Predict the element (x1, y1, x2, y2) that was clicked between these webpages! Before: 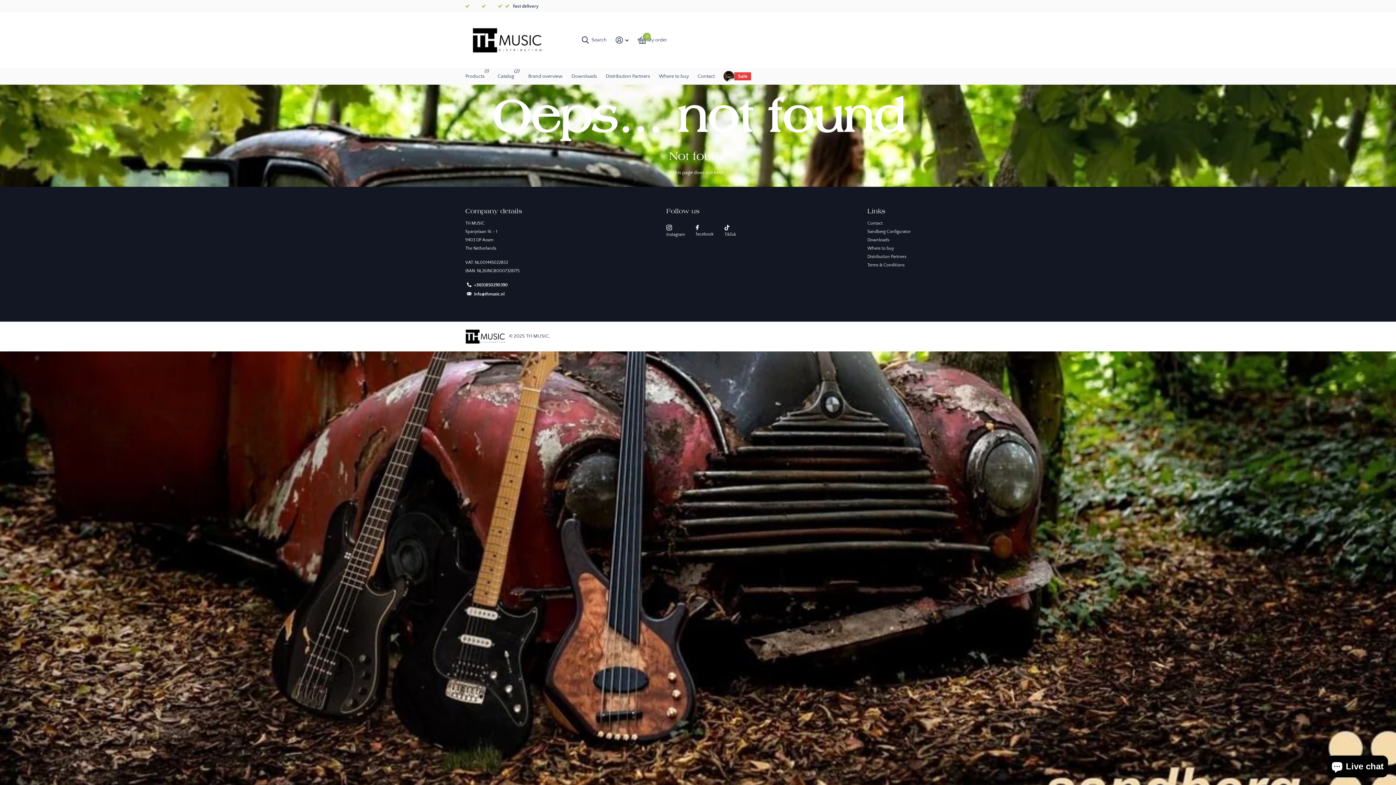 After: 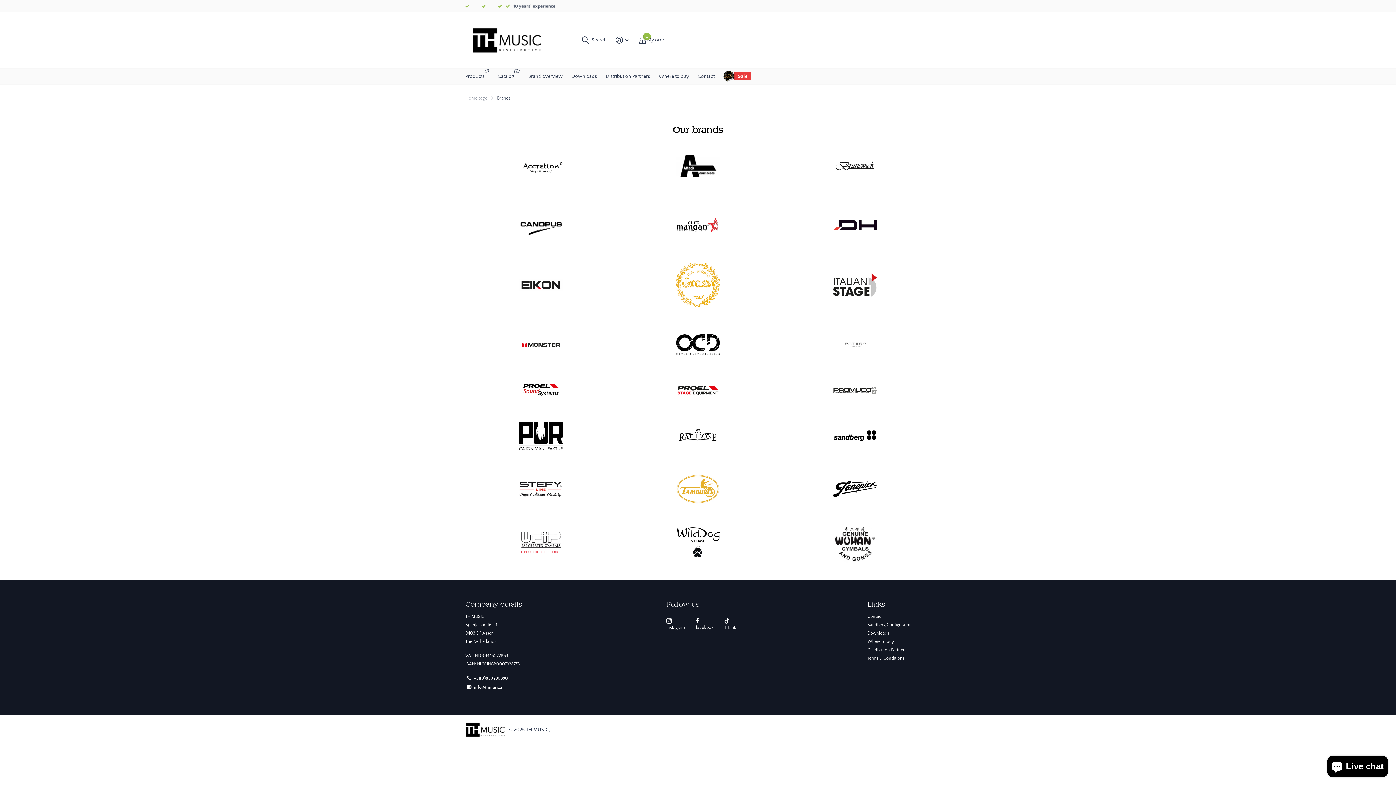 Action: label: Brand overview bbox: (528, 68, 562, 84)